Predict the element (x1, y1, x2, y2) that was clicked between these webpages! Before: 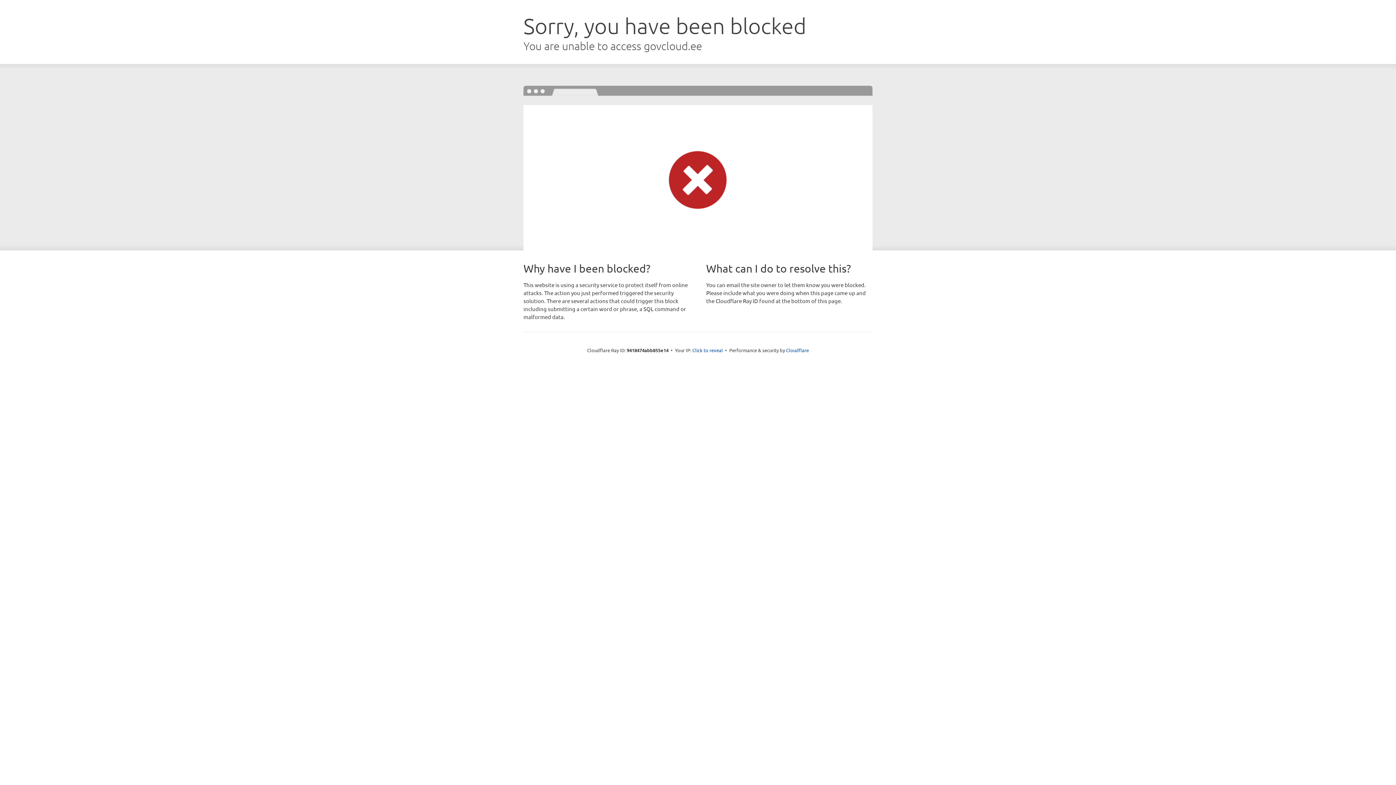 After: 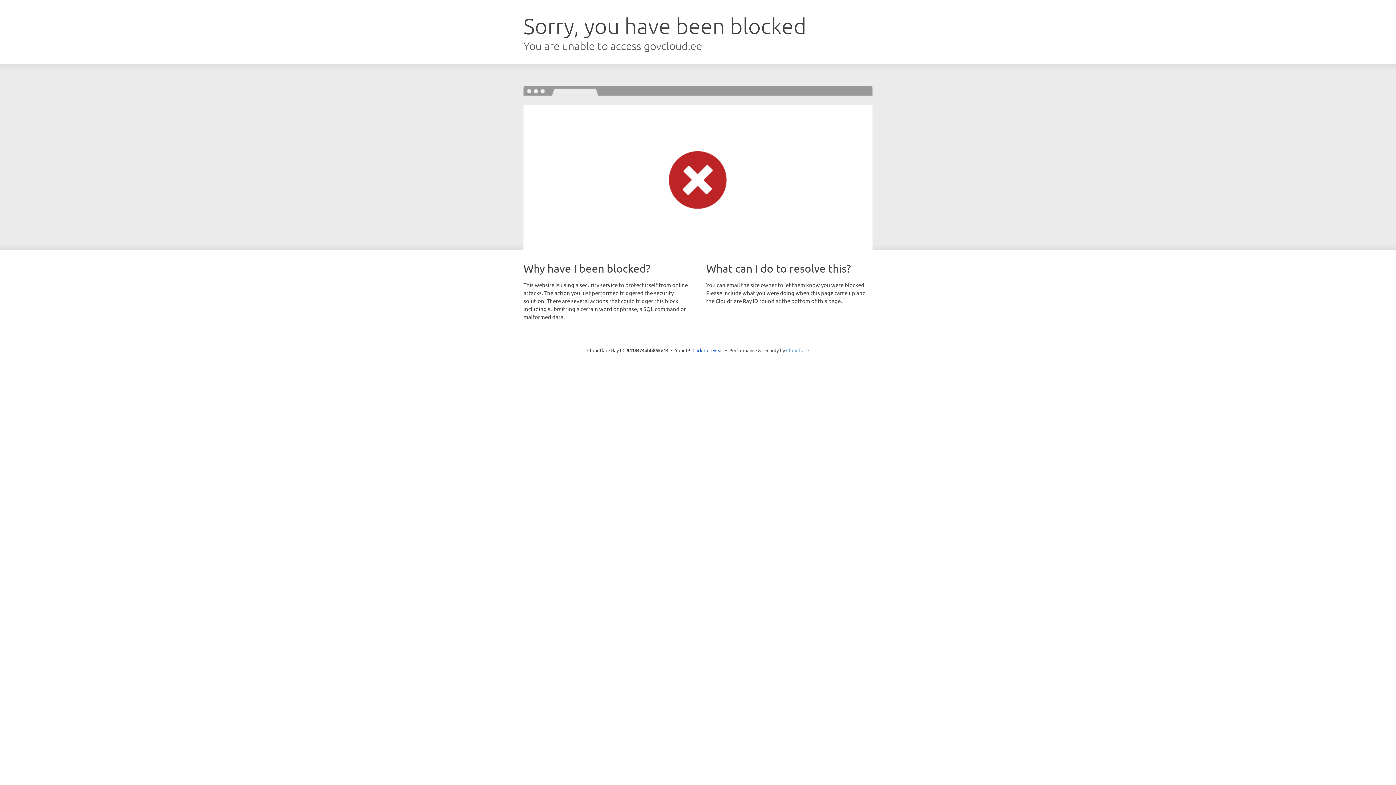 Action: bbox: (786, 347, 809, 353) label: Cloudflare